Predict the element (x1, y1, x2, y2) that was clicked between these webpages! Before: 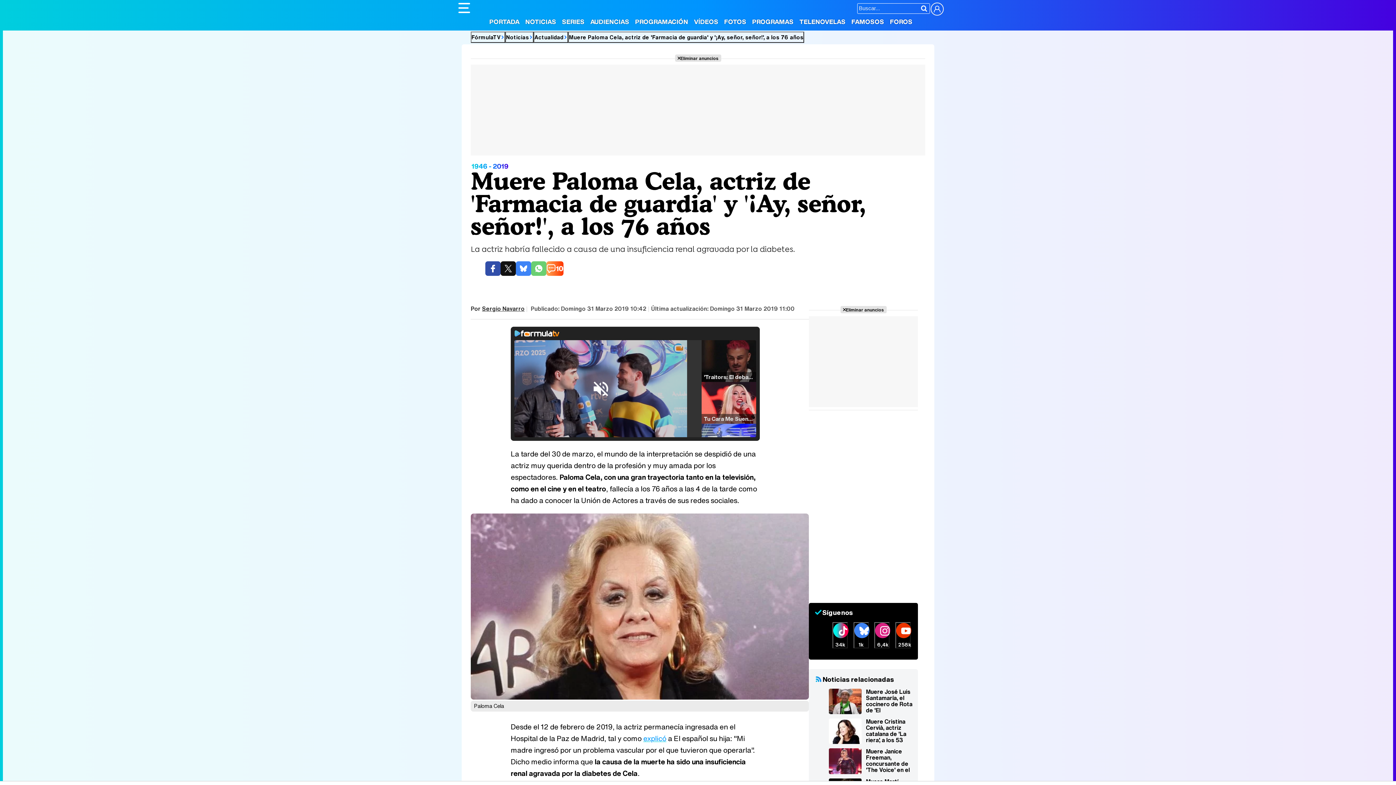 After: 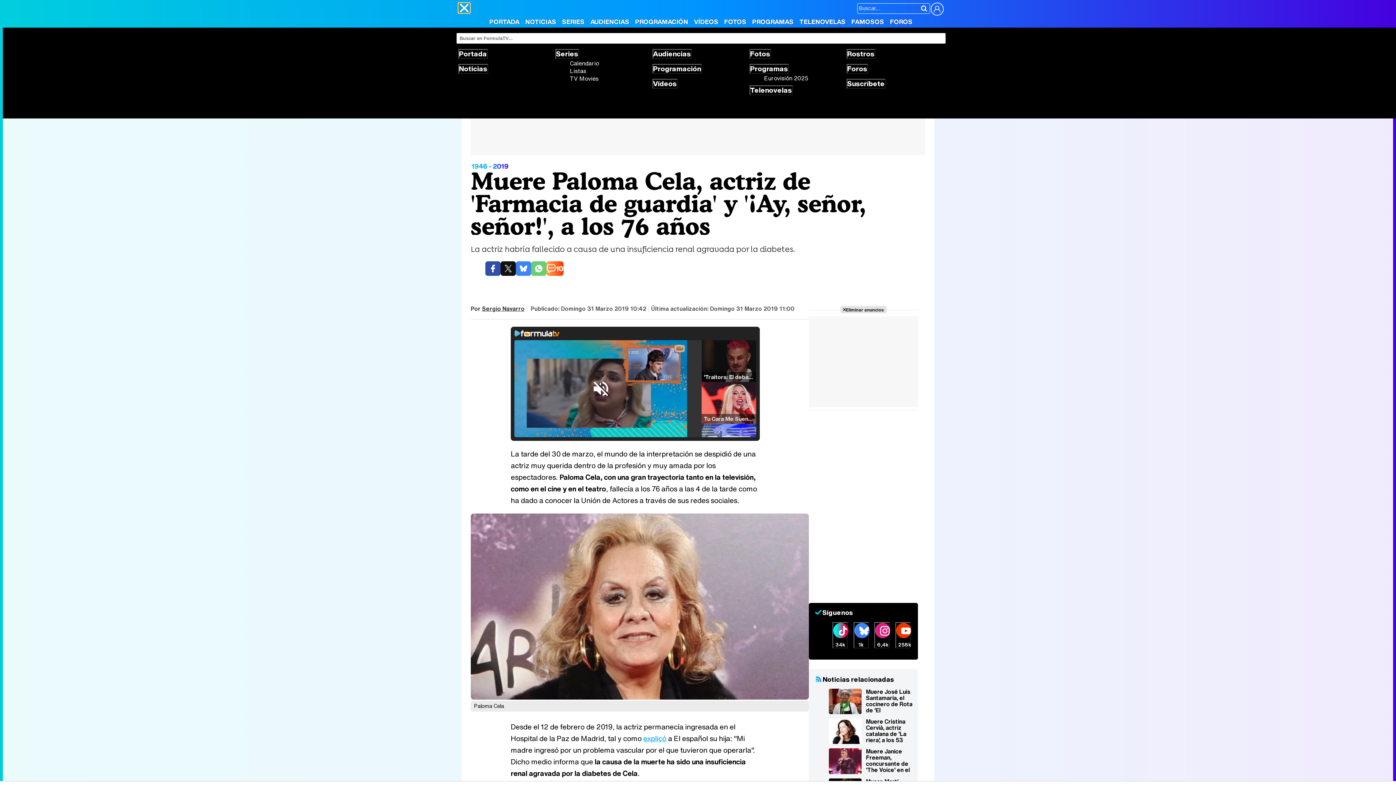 Action: bbox: (458, 2, 470, 13) label: Abrir o cerrar navegación principal